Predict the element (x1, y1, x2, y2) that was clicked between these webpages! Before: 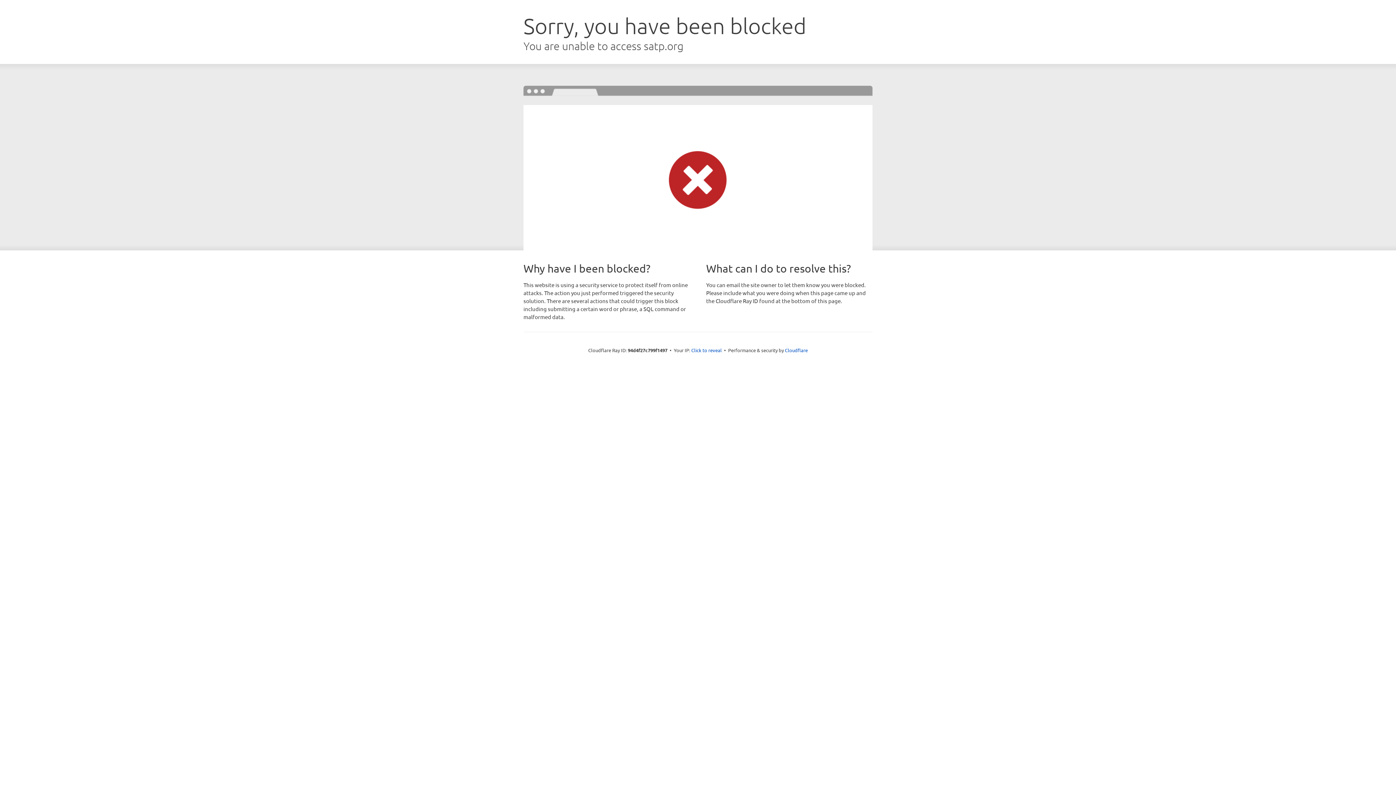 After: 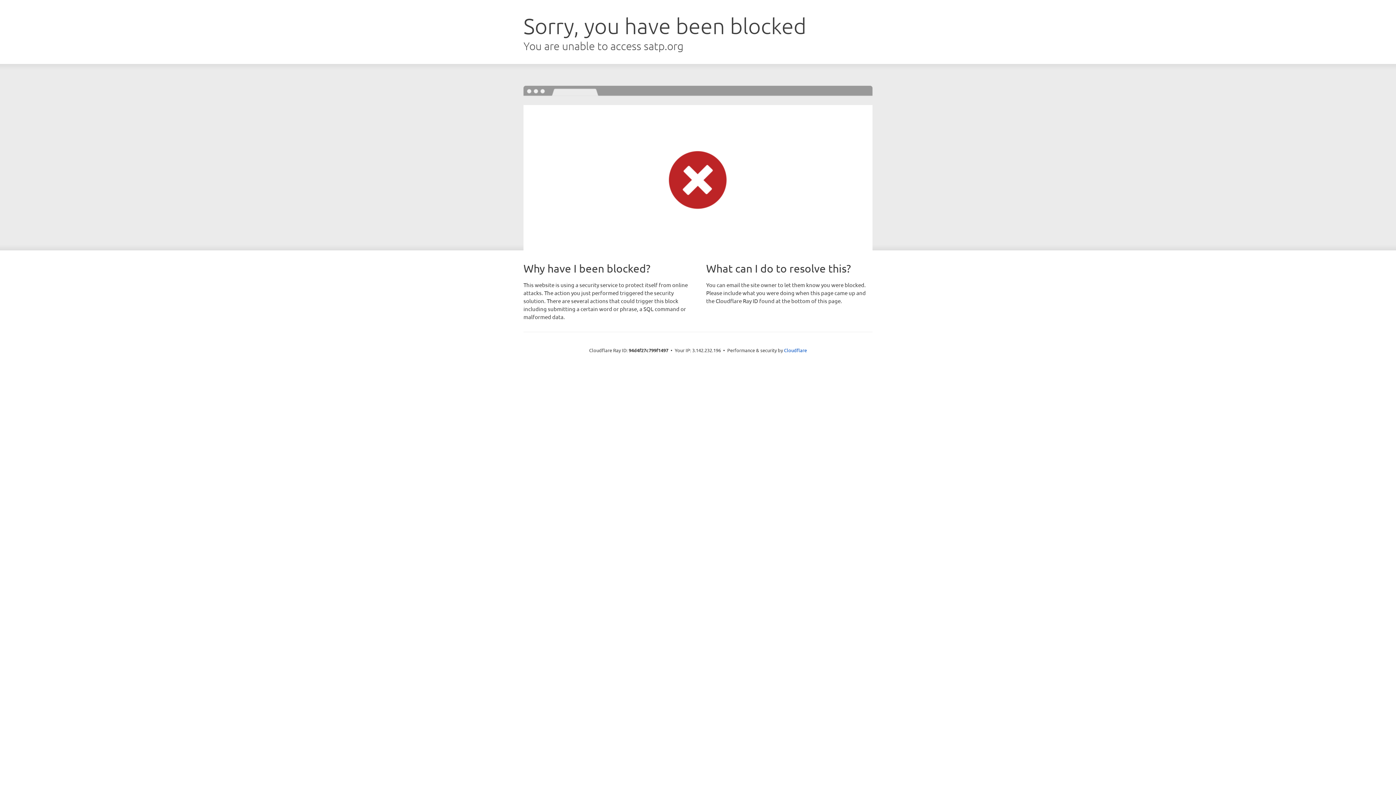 Action: label: Click to reveal bbox: (691, 346, 722, 353)